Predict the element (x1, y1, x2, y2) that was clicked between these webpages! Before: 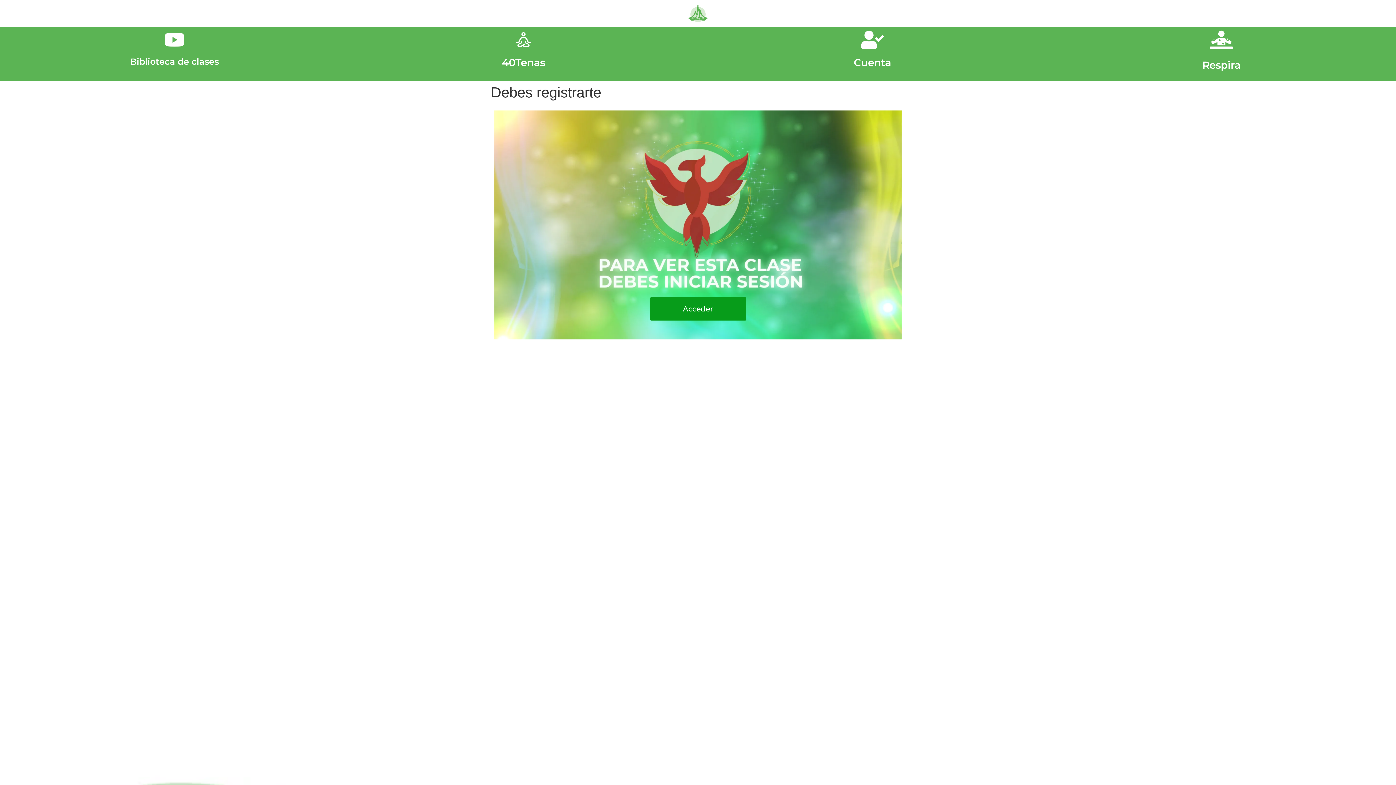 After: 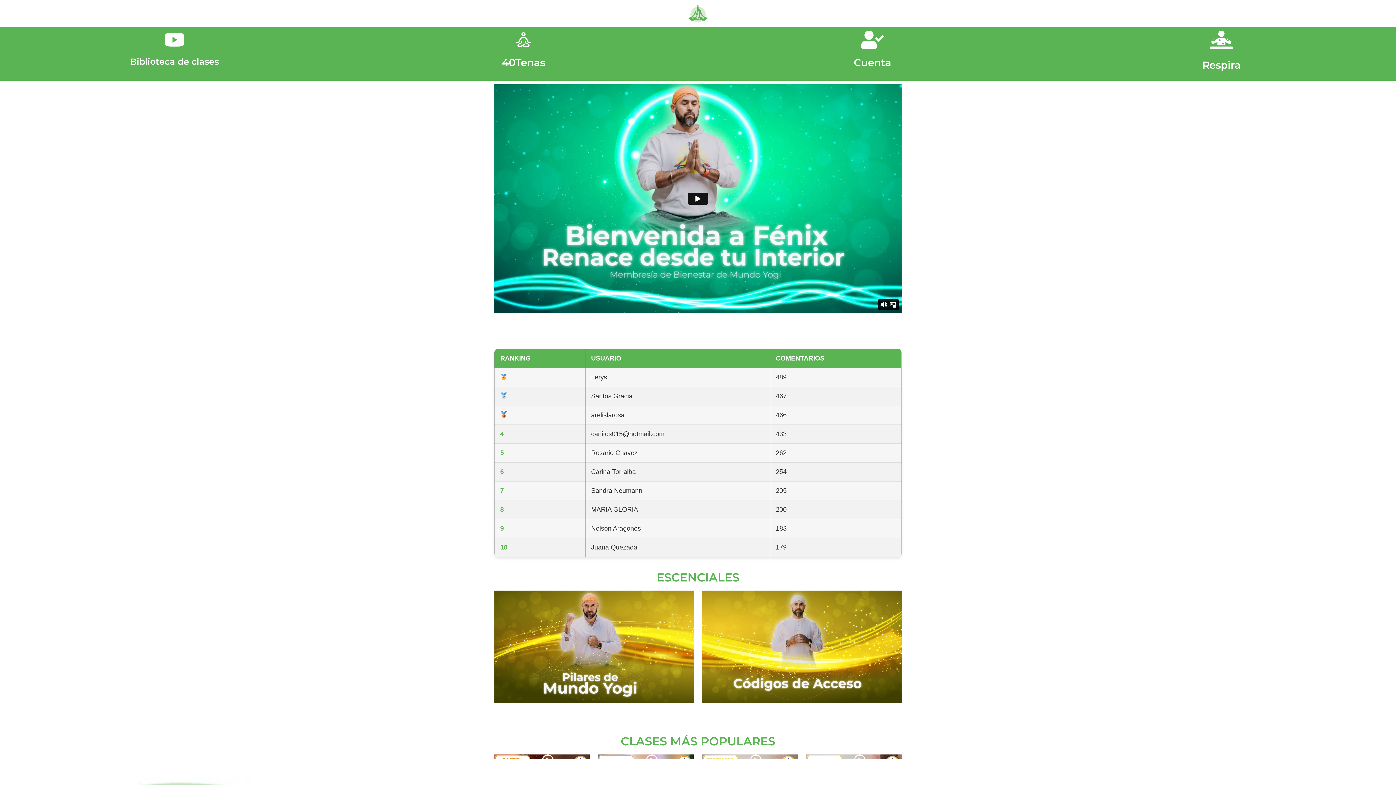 Action: bbox: (165, 30, 183, 48) label: Biblioteca de clases